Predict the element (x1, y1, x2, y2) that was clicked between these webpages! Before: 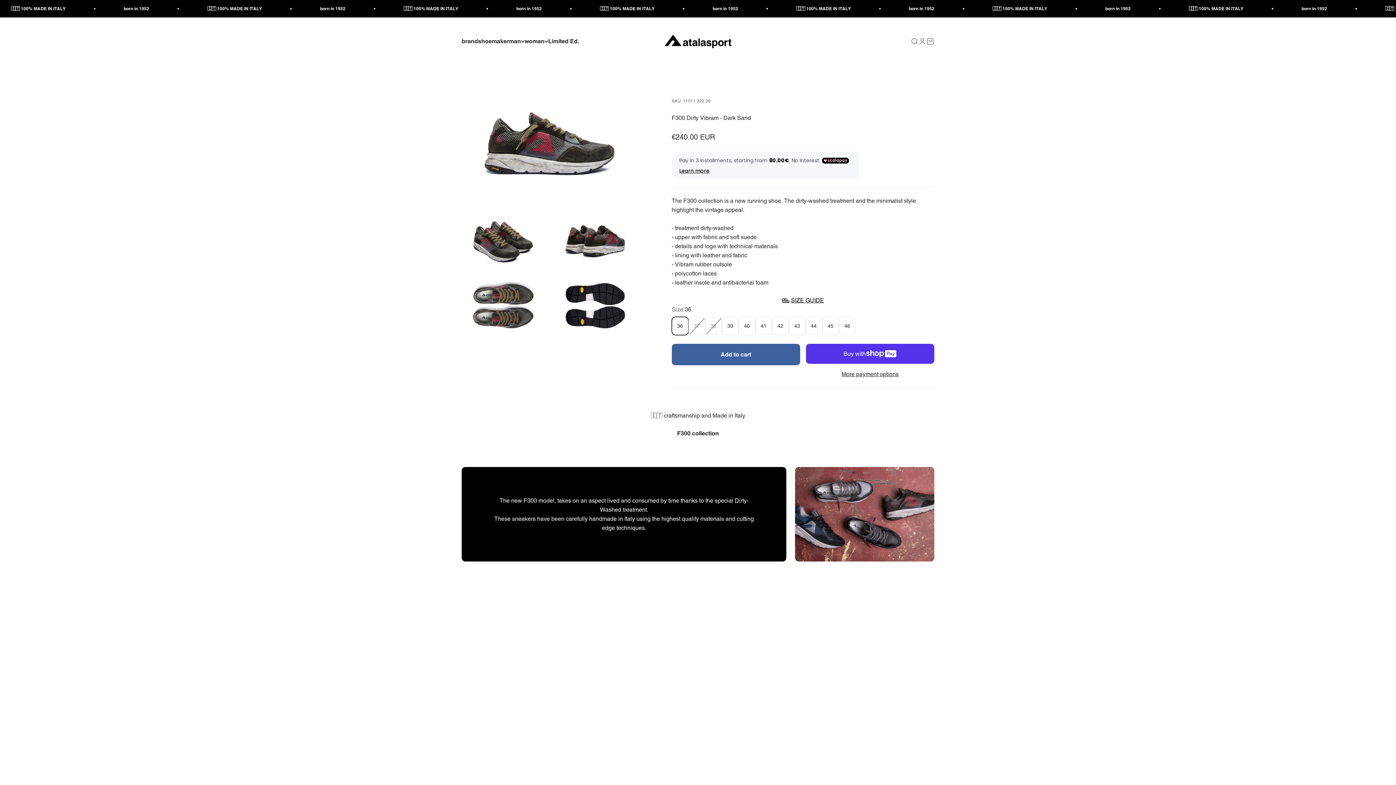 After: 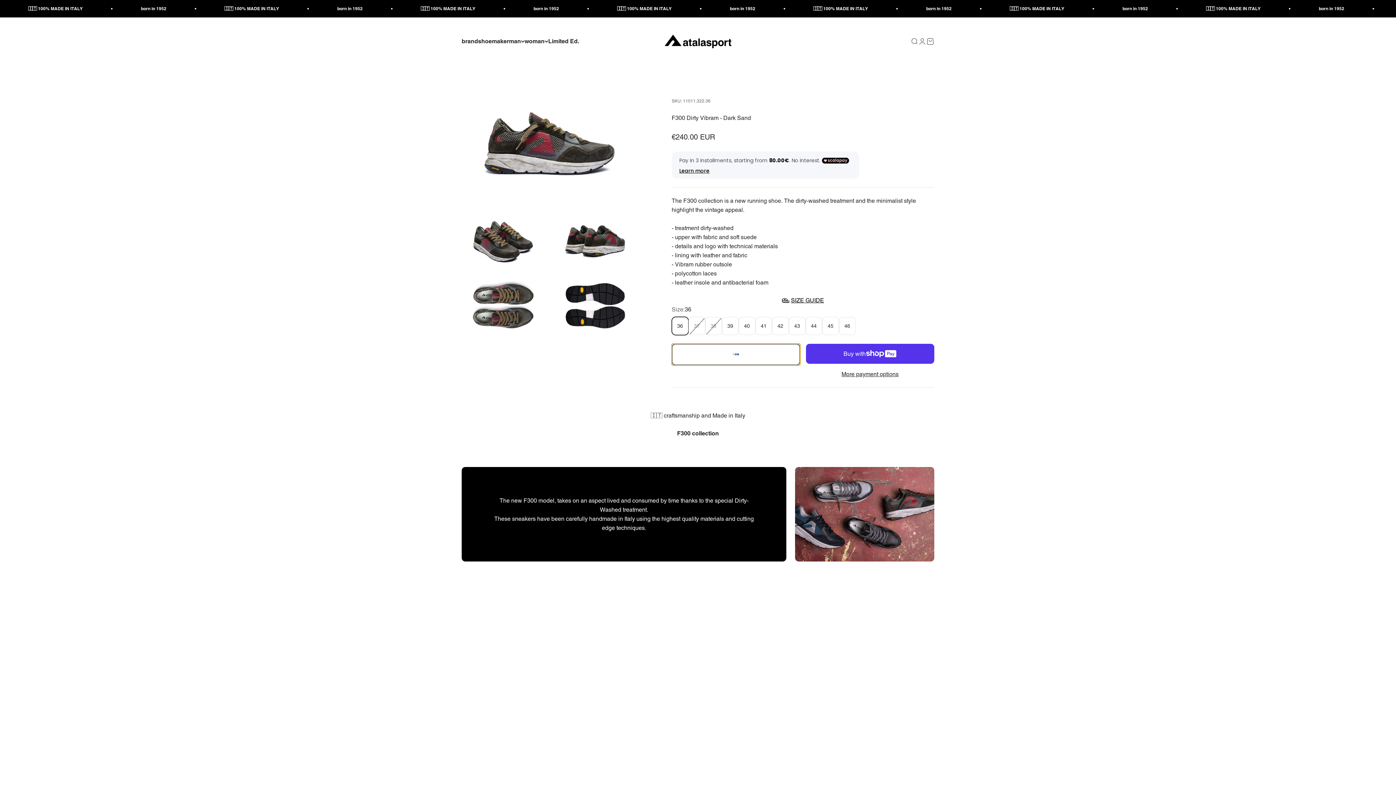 Action: label: Add to cart bbox: (671, 343, 800, 365)